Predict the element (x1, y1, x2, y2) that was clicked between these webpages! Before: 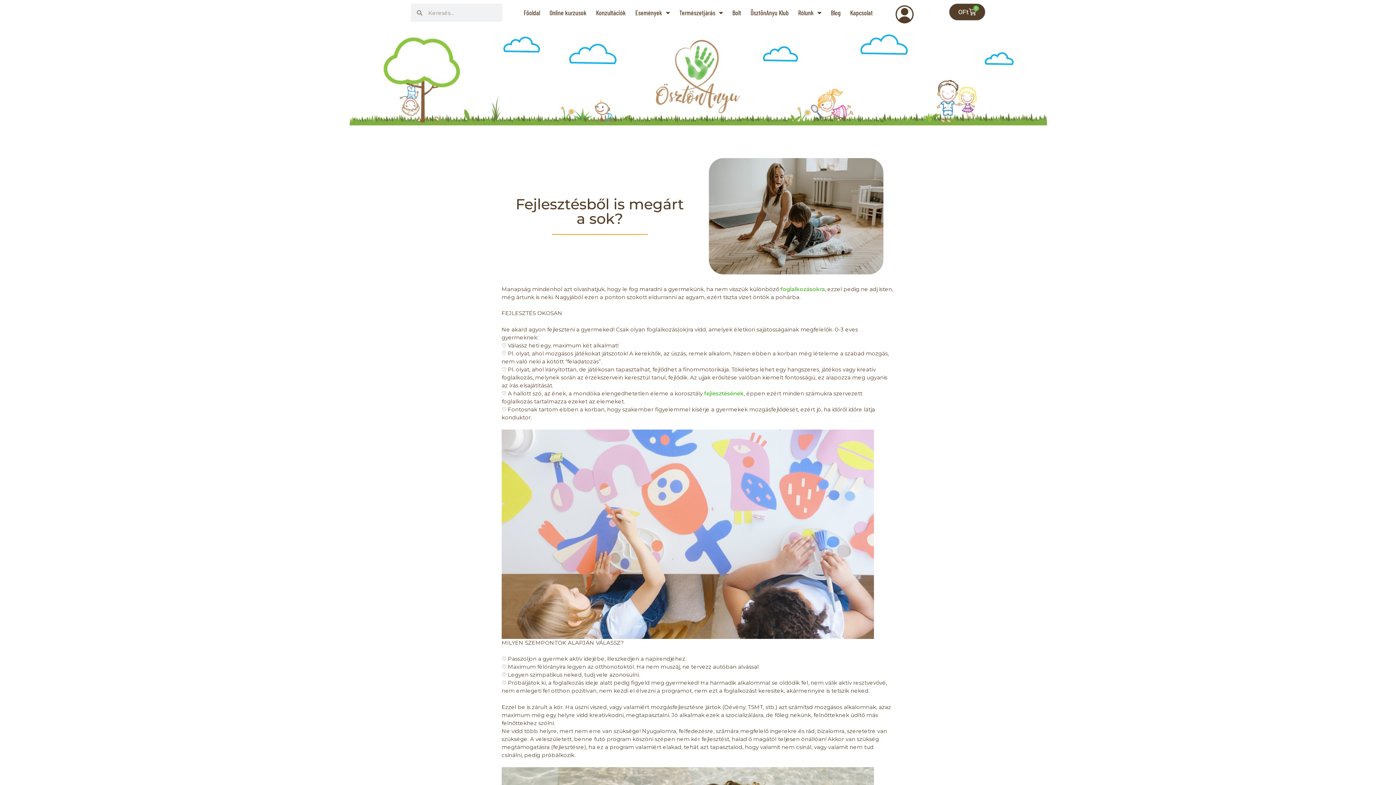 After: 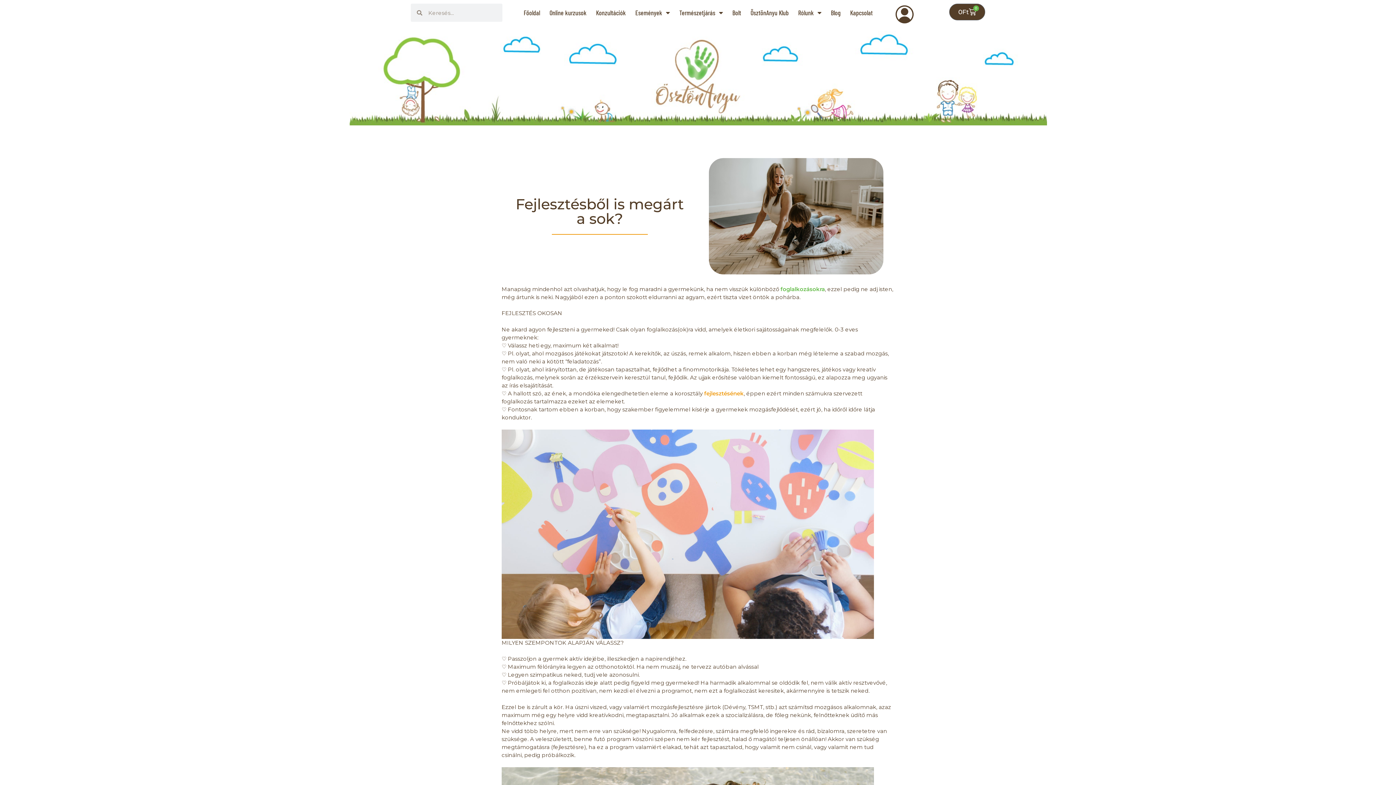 Action: bbox: (704, 390, 744, 396) label: fejlesztésének